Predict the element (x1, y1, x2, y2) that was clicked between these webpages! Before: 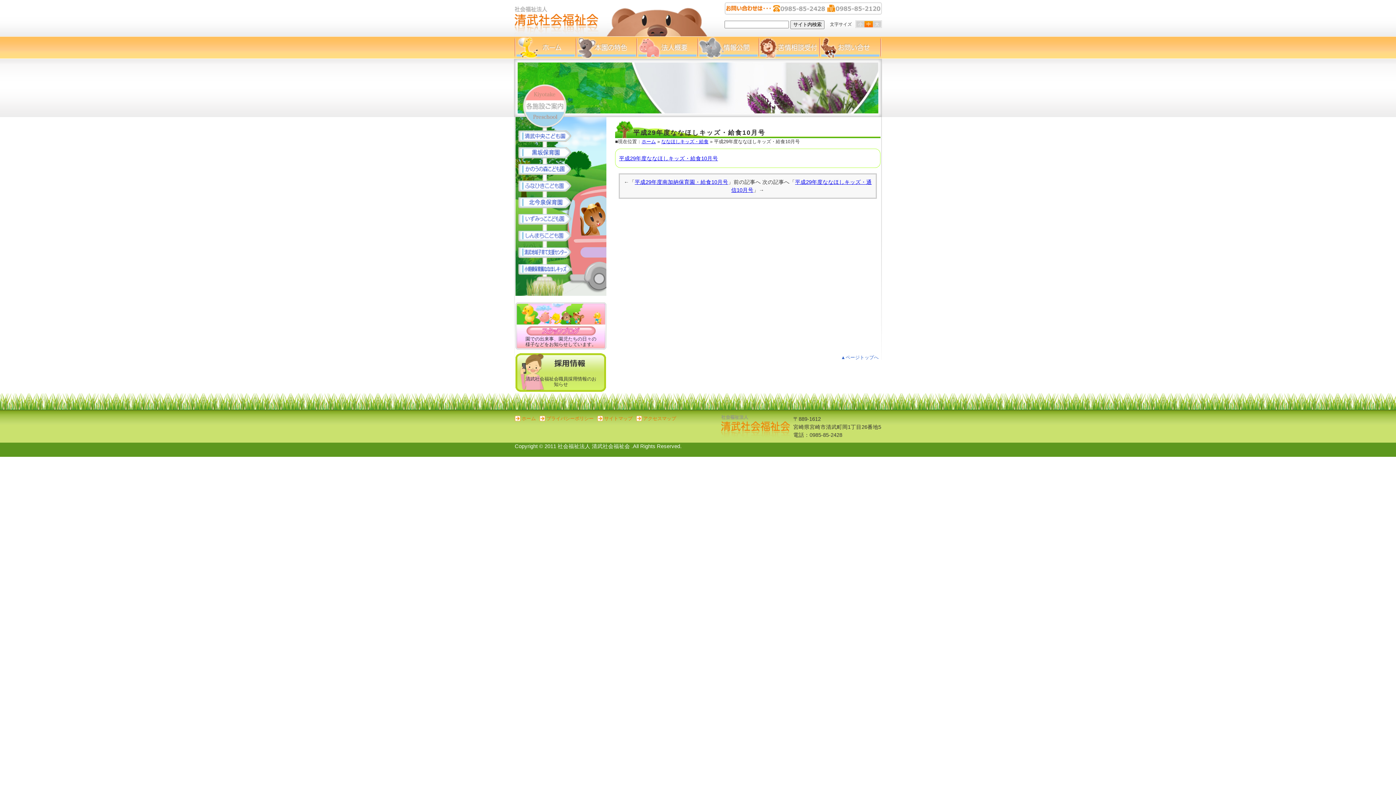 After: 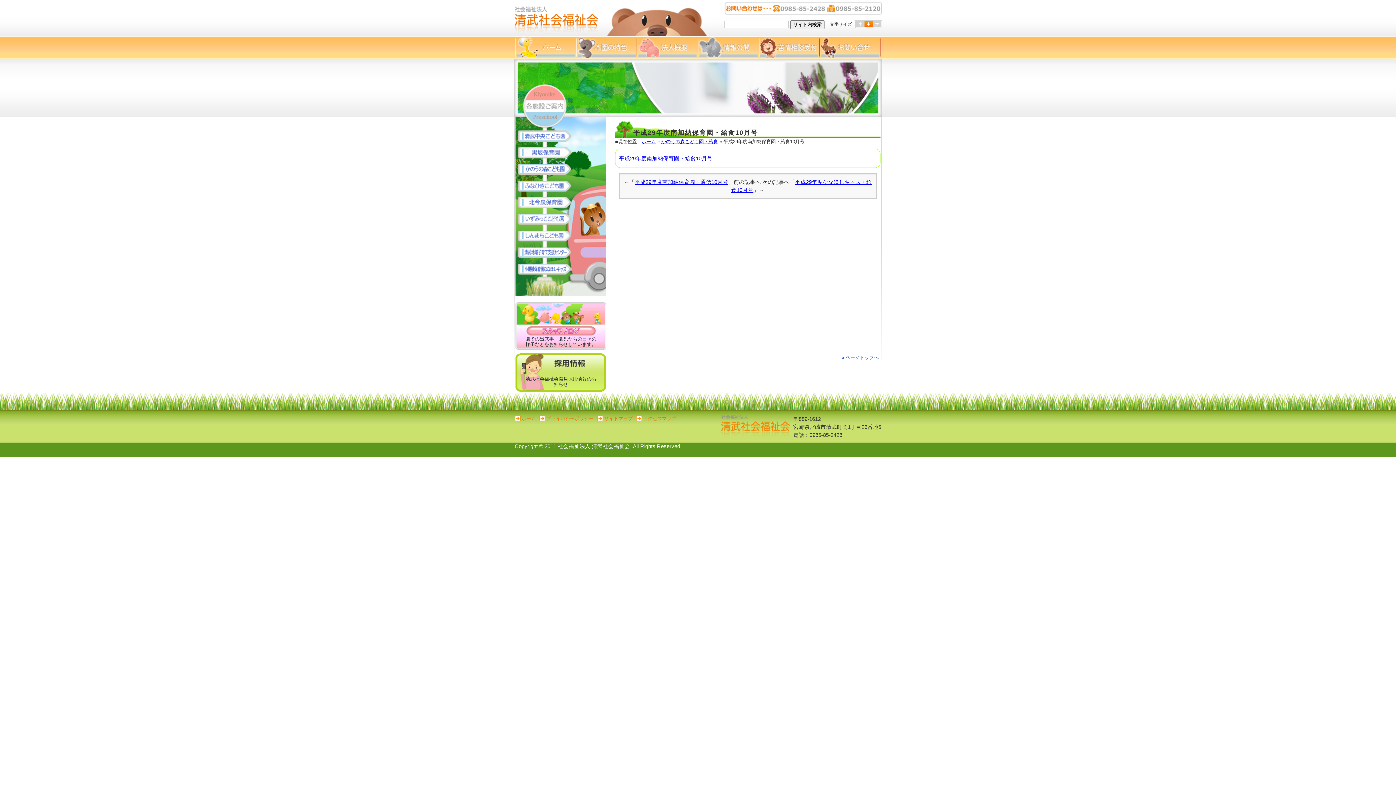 Action: label: 平成29年度南加納保育園・給食10月号 bbox: (634, 179, 728, 185)